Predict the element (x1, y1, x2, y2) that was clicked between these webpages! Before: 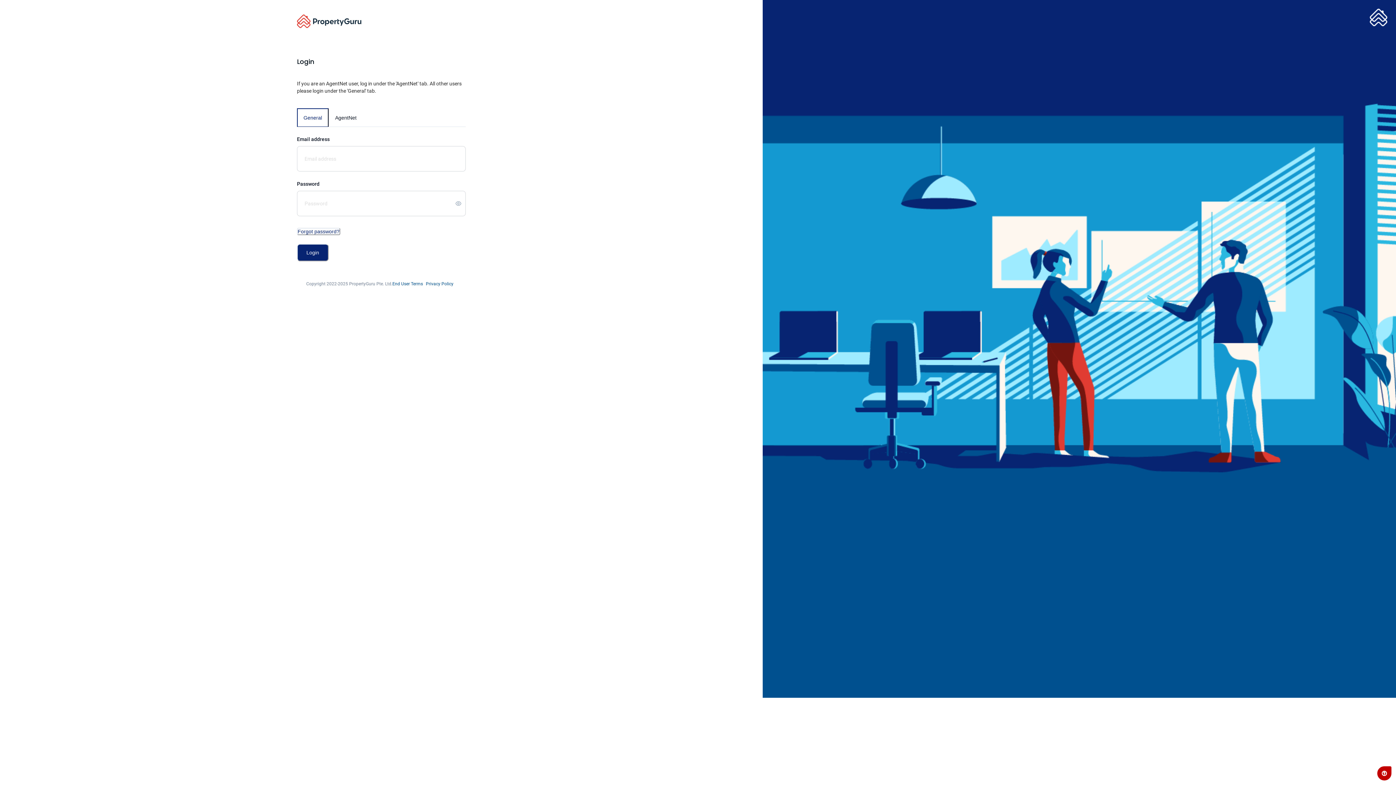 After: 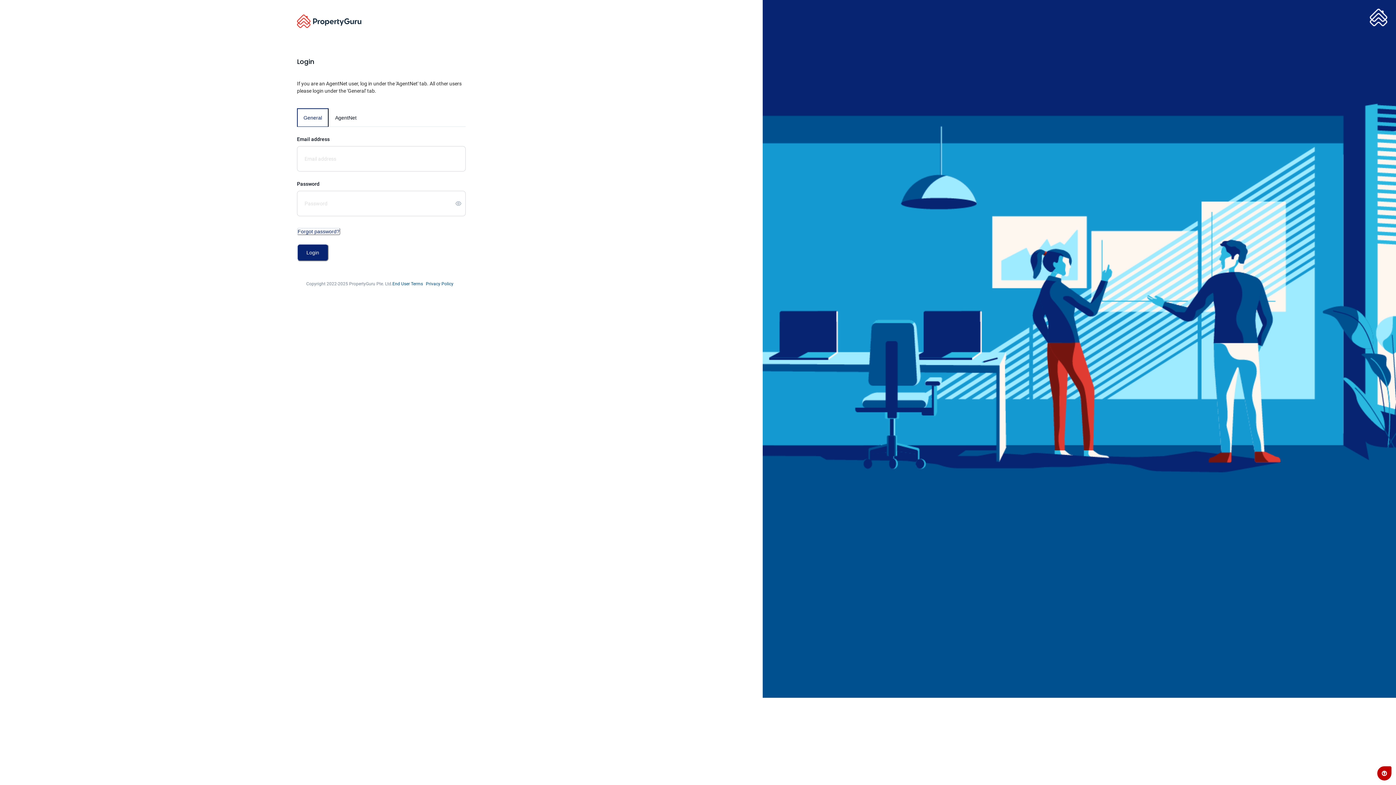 Action: bbox: (392, 279, 423, 284) label: End User Terms